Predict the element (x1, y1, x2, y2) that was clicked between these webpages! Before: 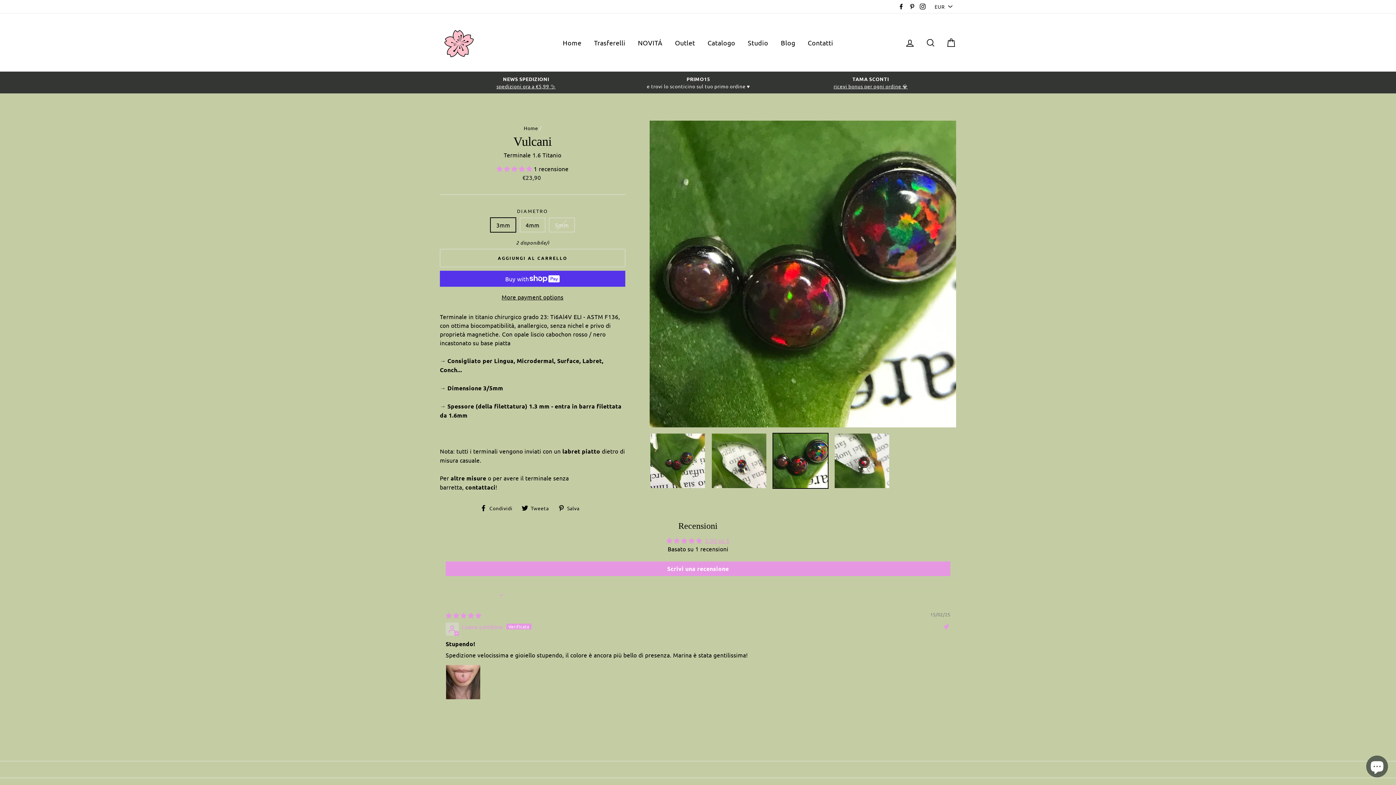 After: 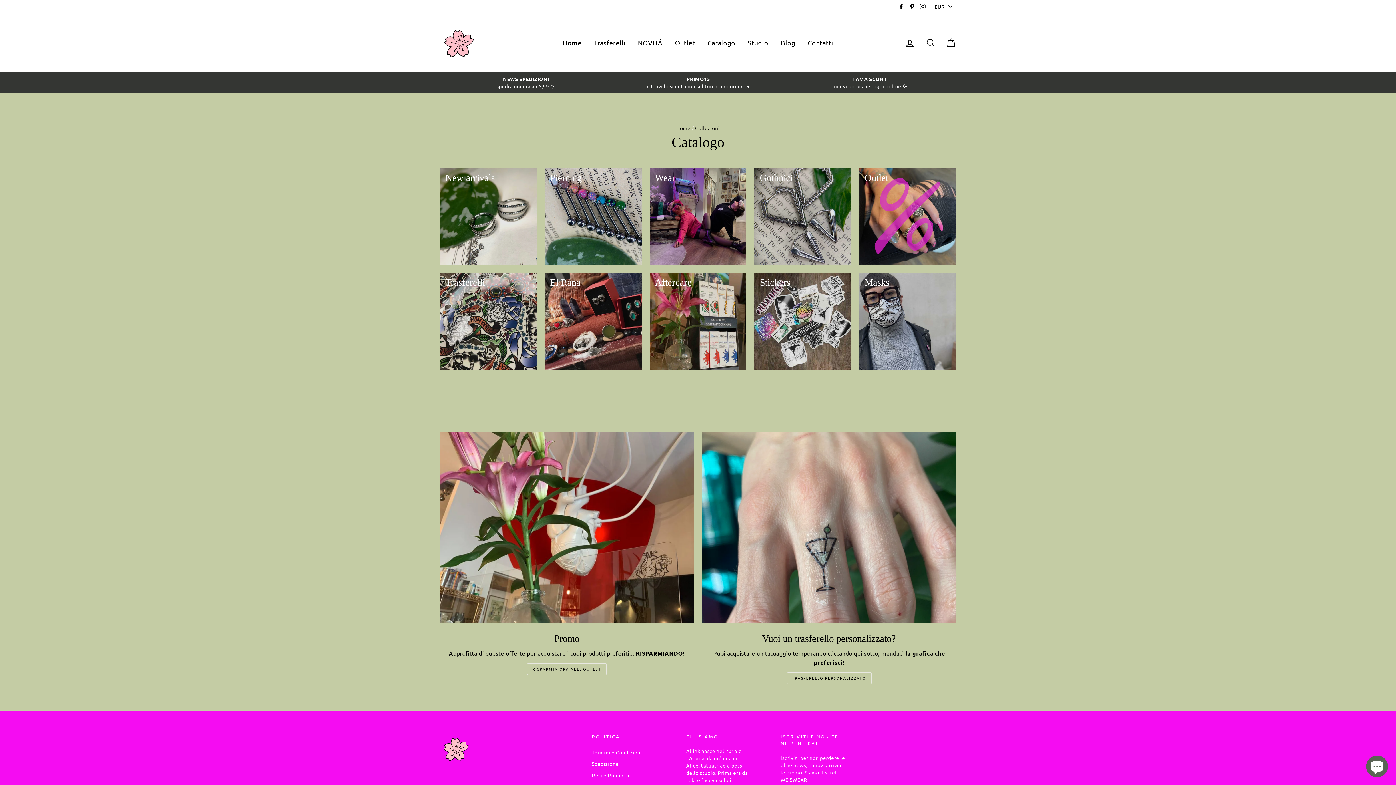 Action: label: Catalogo bbox: (702, 34, 740, 50)